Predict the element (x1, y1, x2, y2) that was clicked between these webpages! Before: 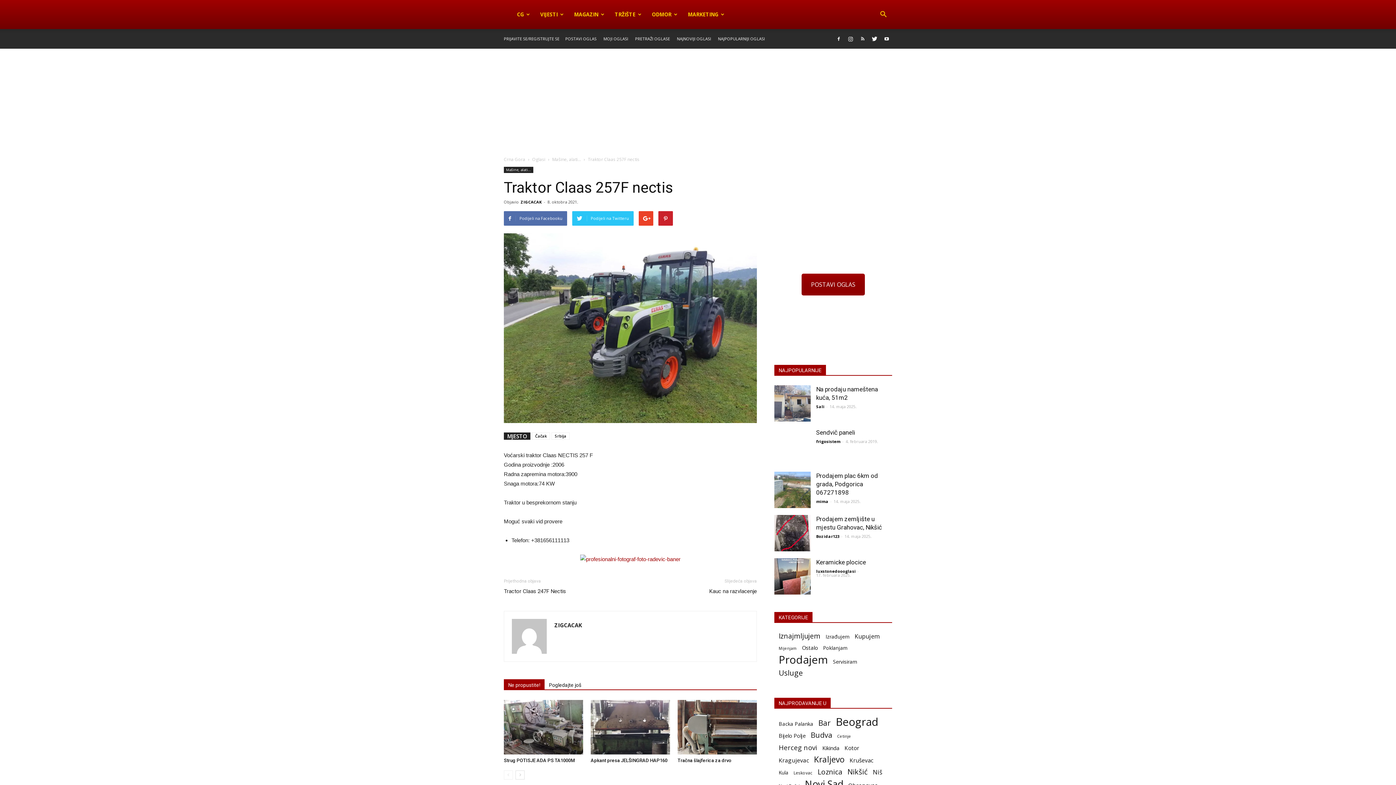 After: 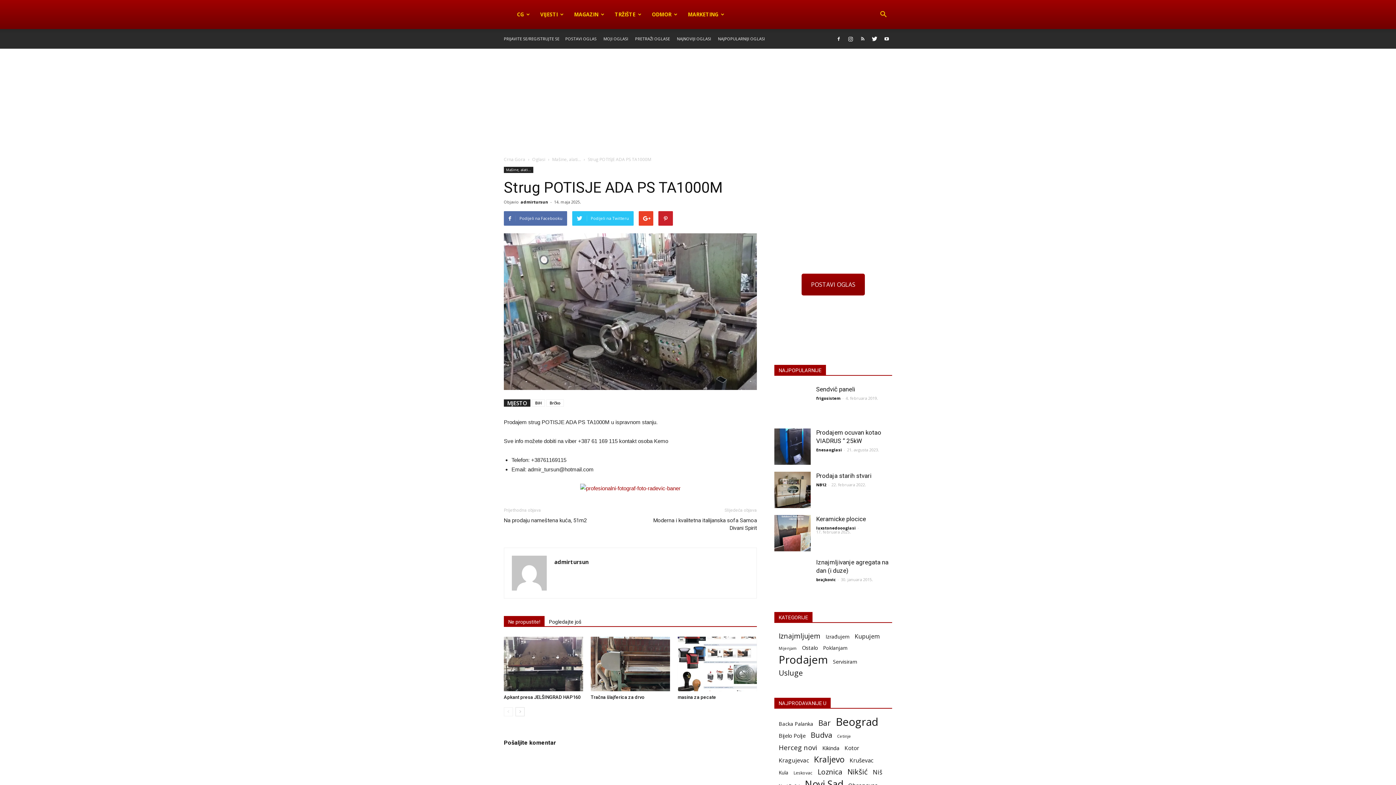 Action: bbox: (504, 700, 583, 754)